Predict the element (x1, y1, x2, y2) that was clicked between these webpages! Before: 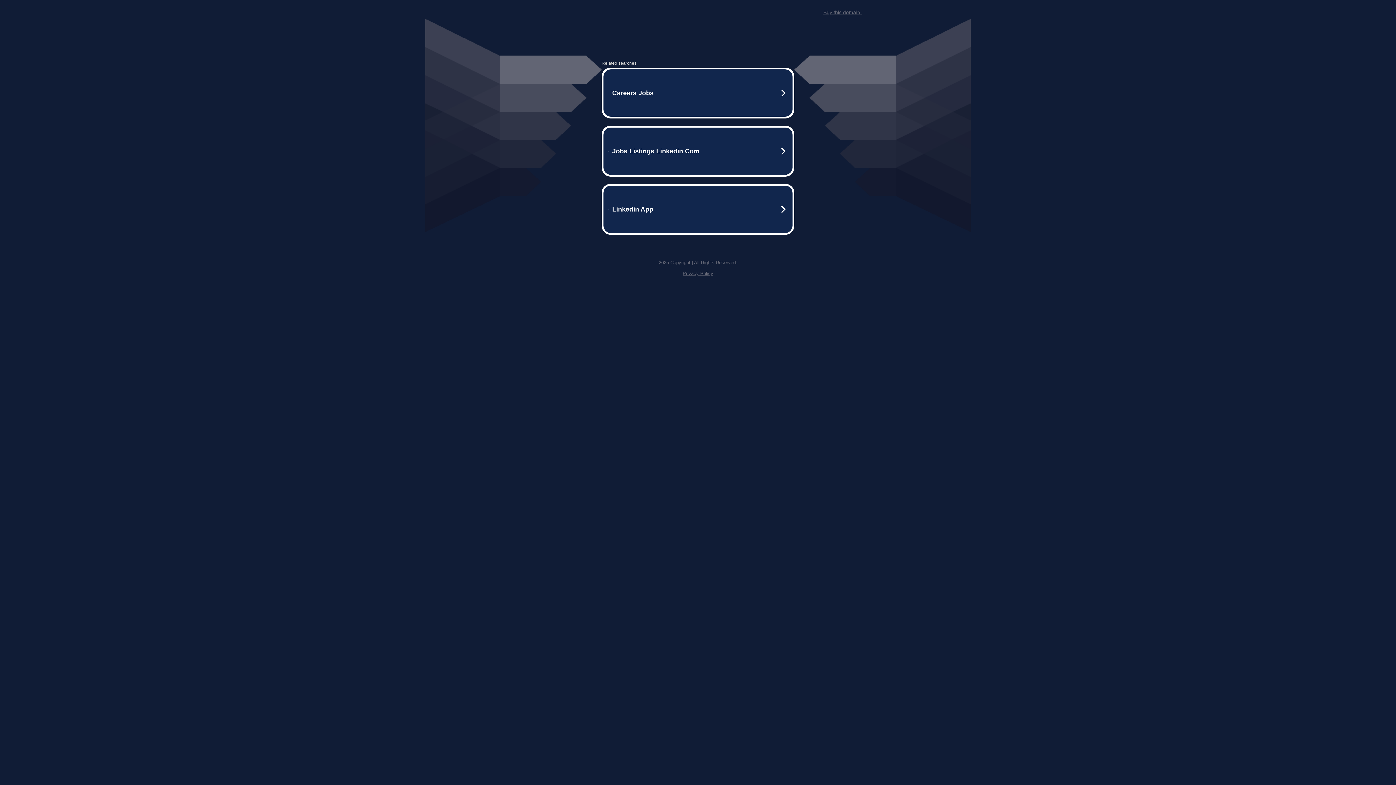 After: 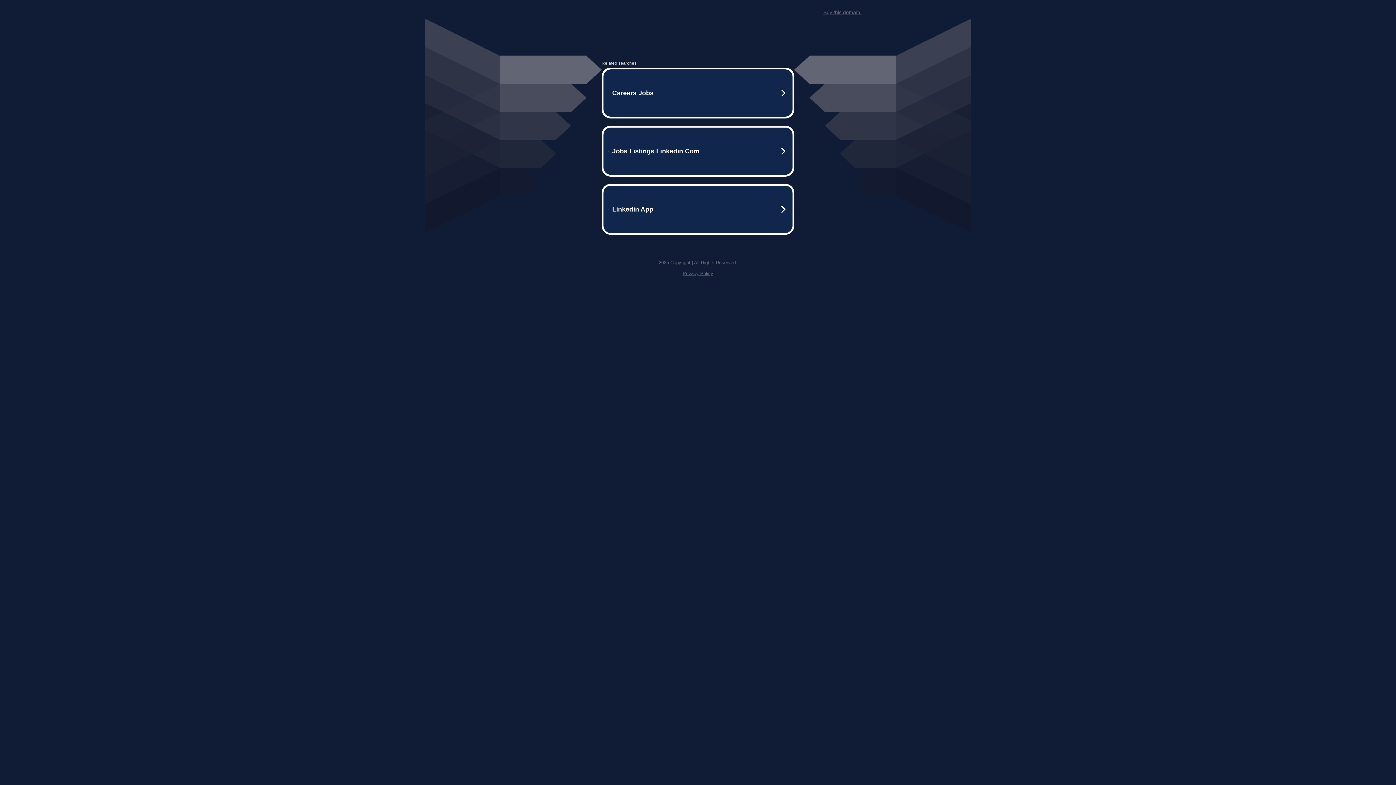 Action: label: Privacy Policy bbox: (682, 270, 713, 276)